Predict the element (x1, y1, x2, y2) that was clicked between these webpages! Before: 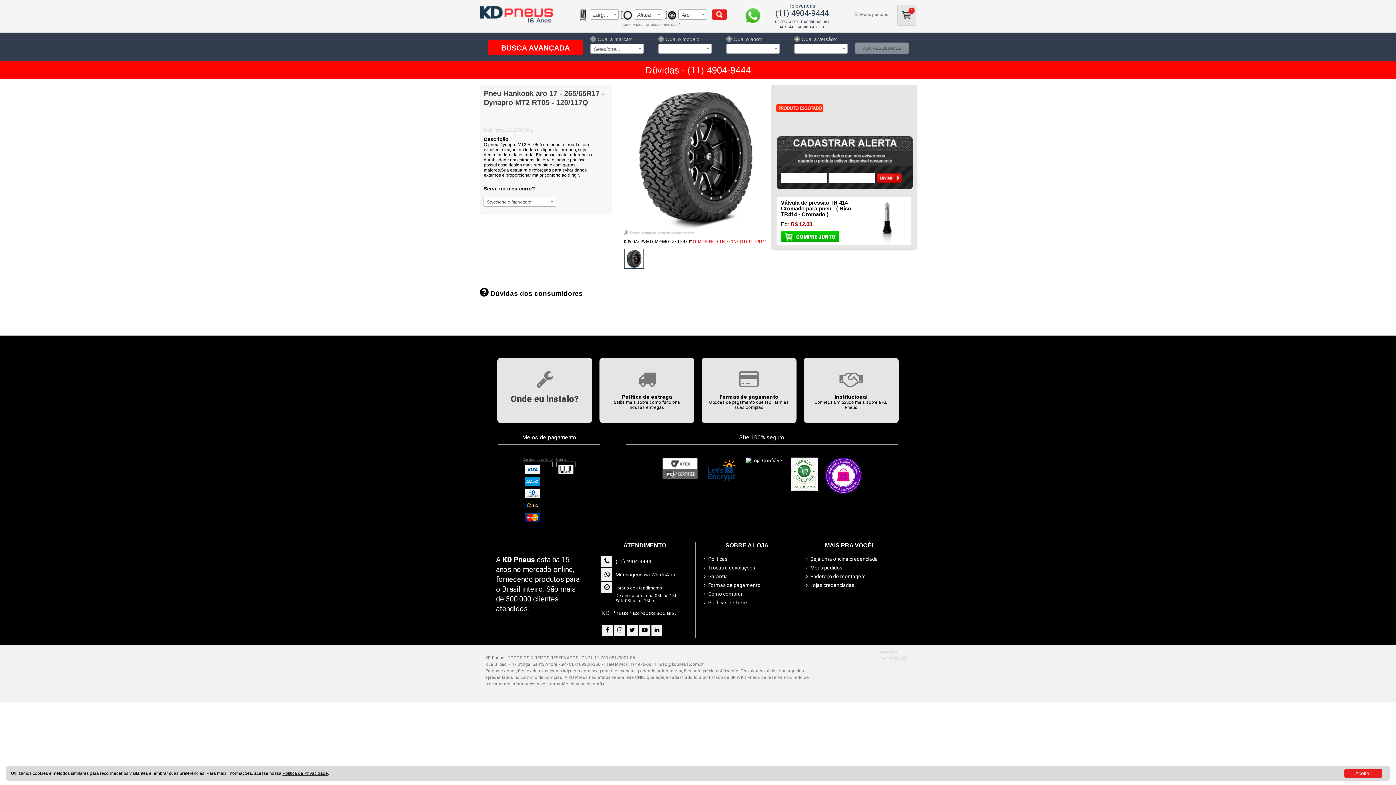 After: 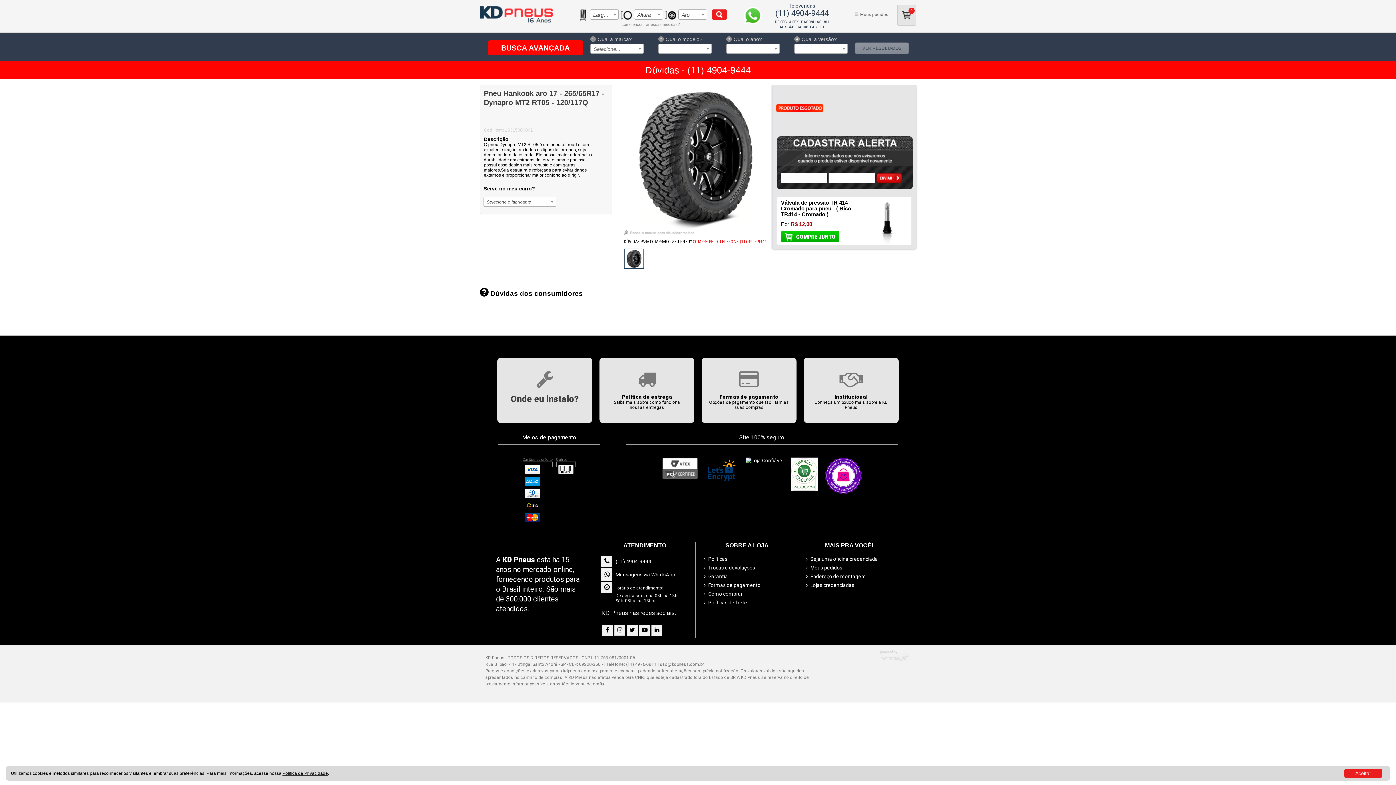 Action: bbox: (614, 624, 625, 635)